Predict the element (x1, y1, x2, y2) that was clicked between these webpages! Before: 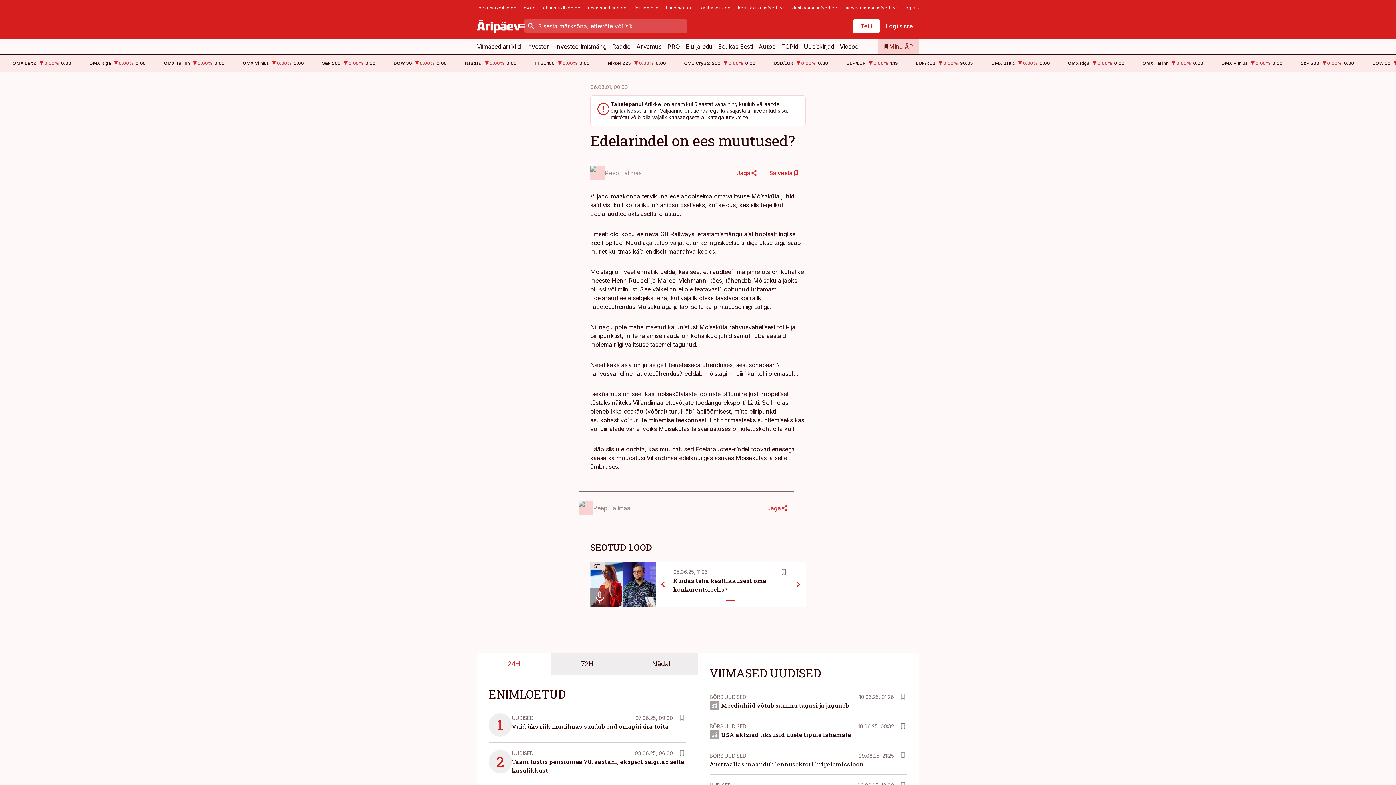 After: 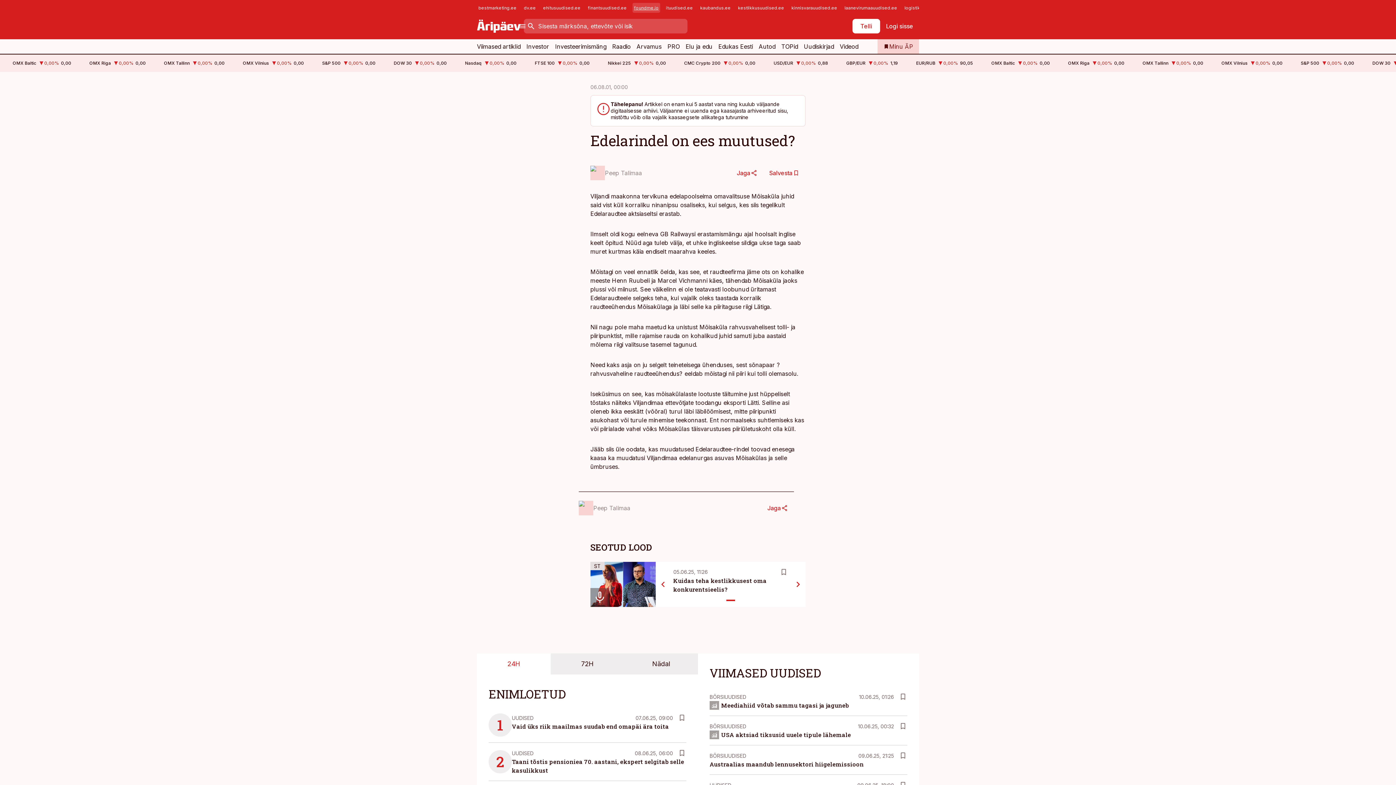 Action: label: foundme.io bbox: (632, 2, 660, 12)